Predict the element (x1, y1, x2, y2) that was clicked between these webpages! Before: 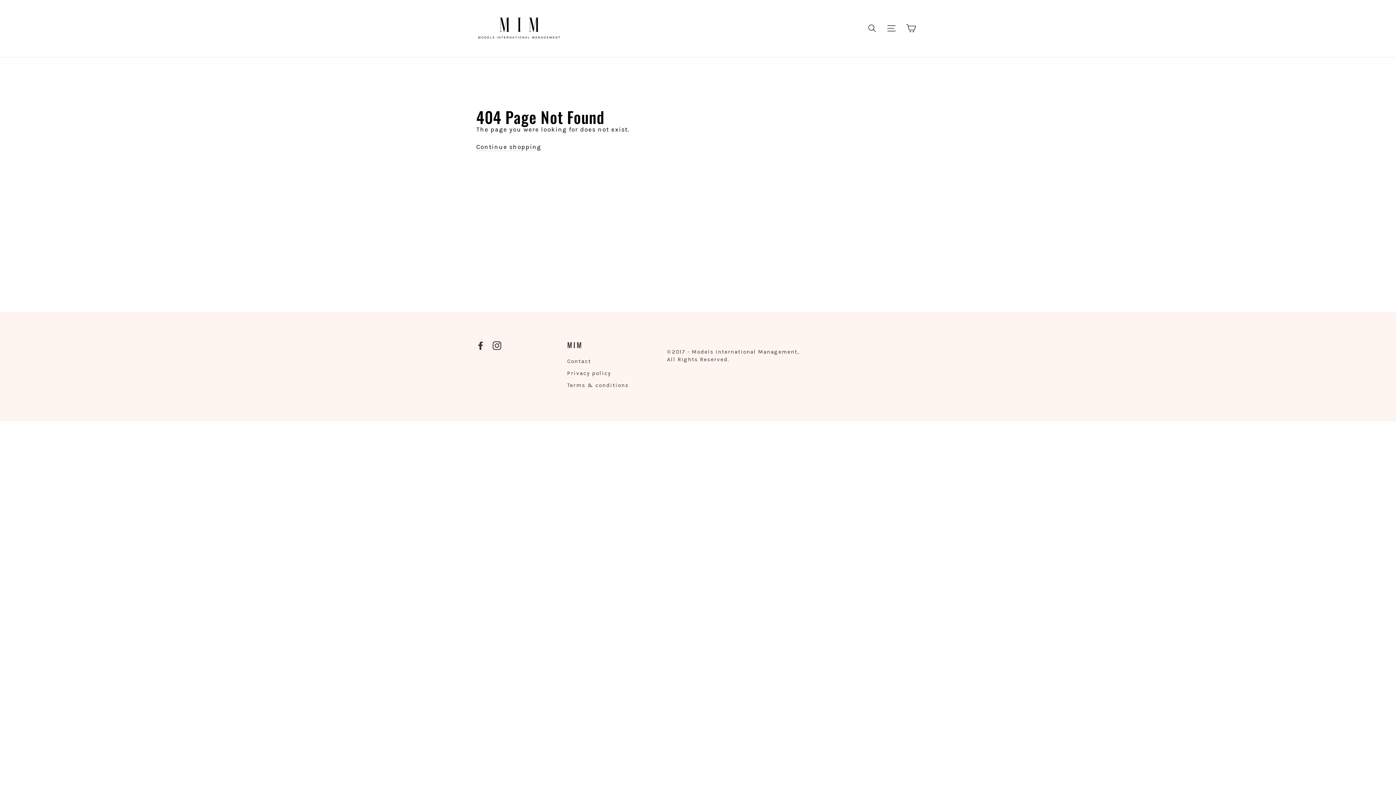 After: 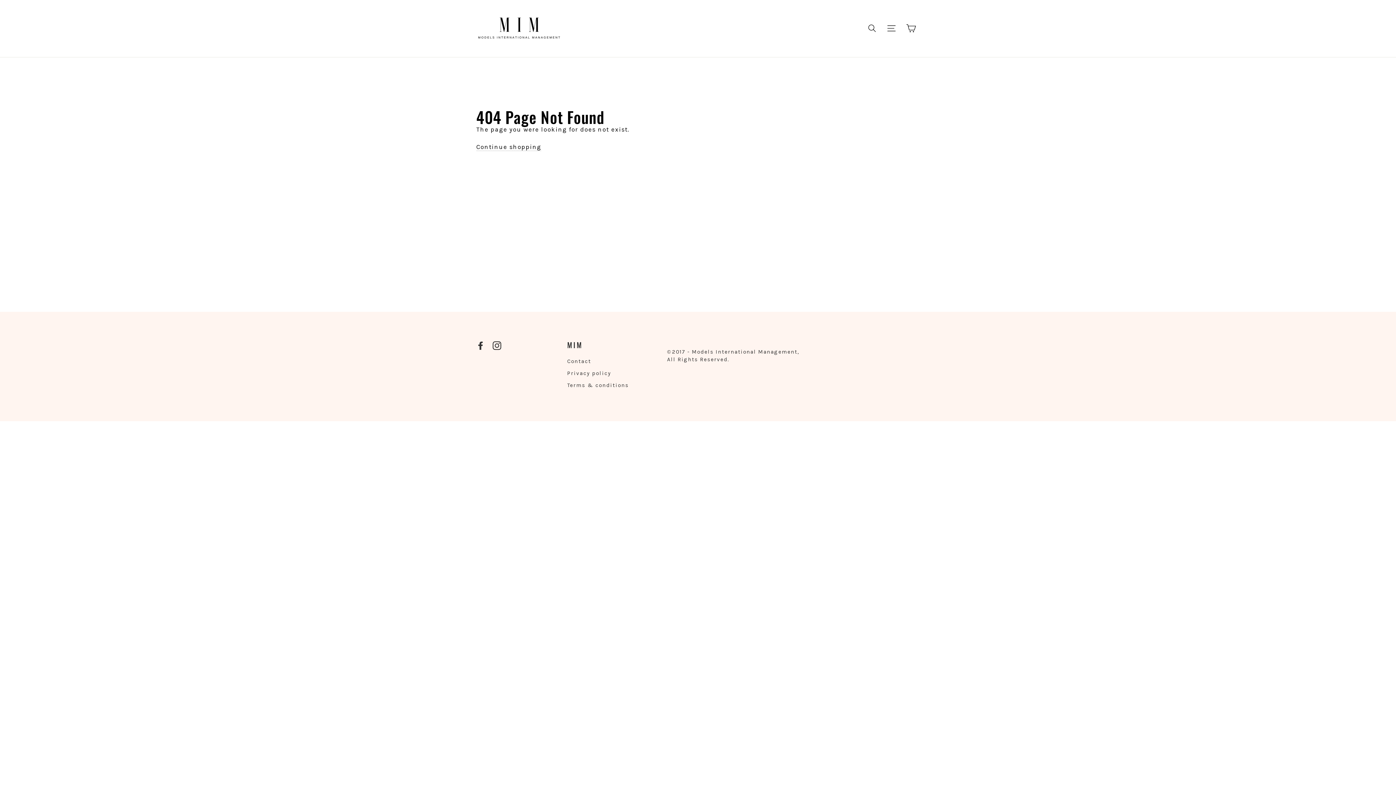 Action: label: Facebook bbox: (476, 340, 485, 350)